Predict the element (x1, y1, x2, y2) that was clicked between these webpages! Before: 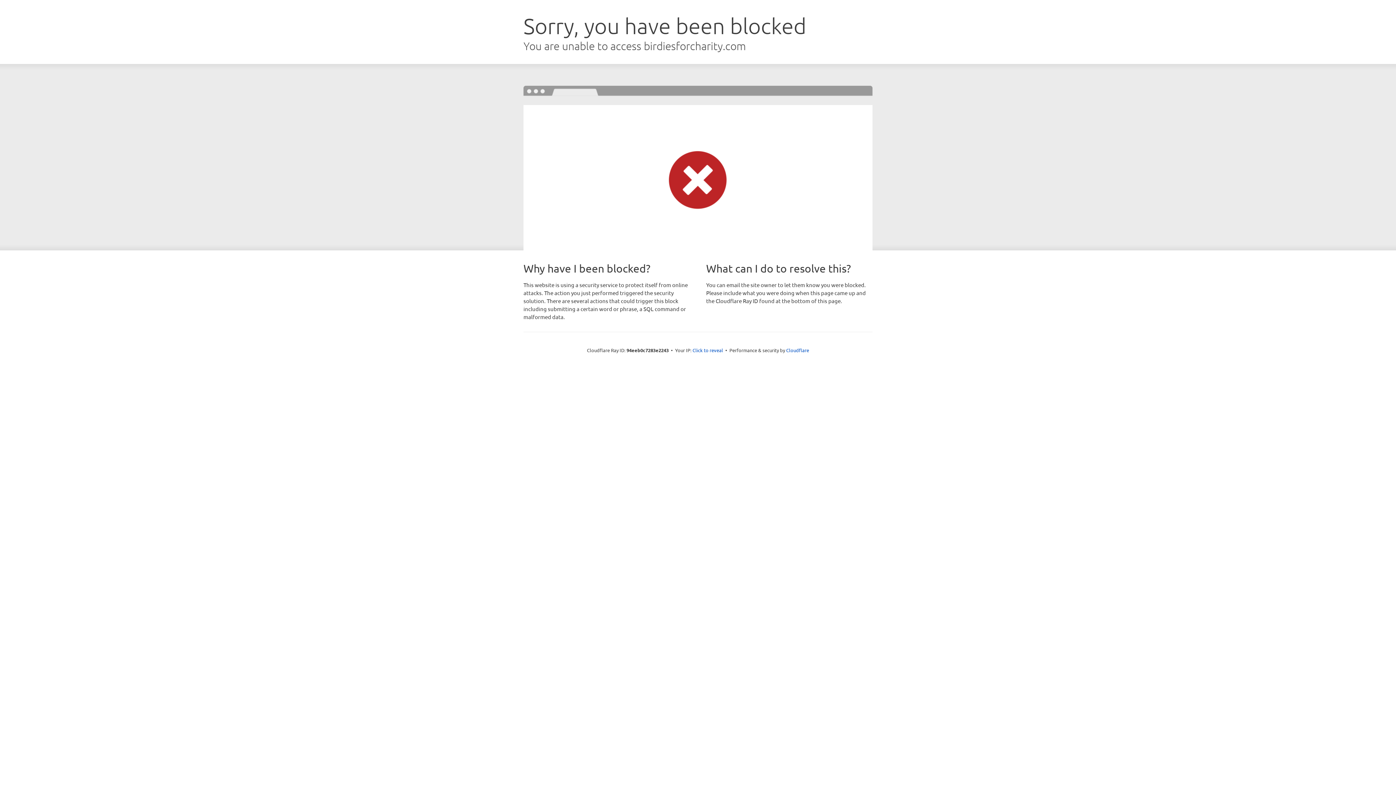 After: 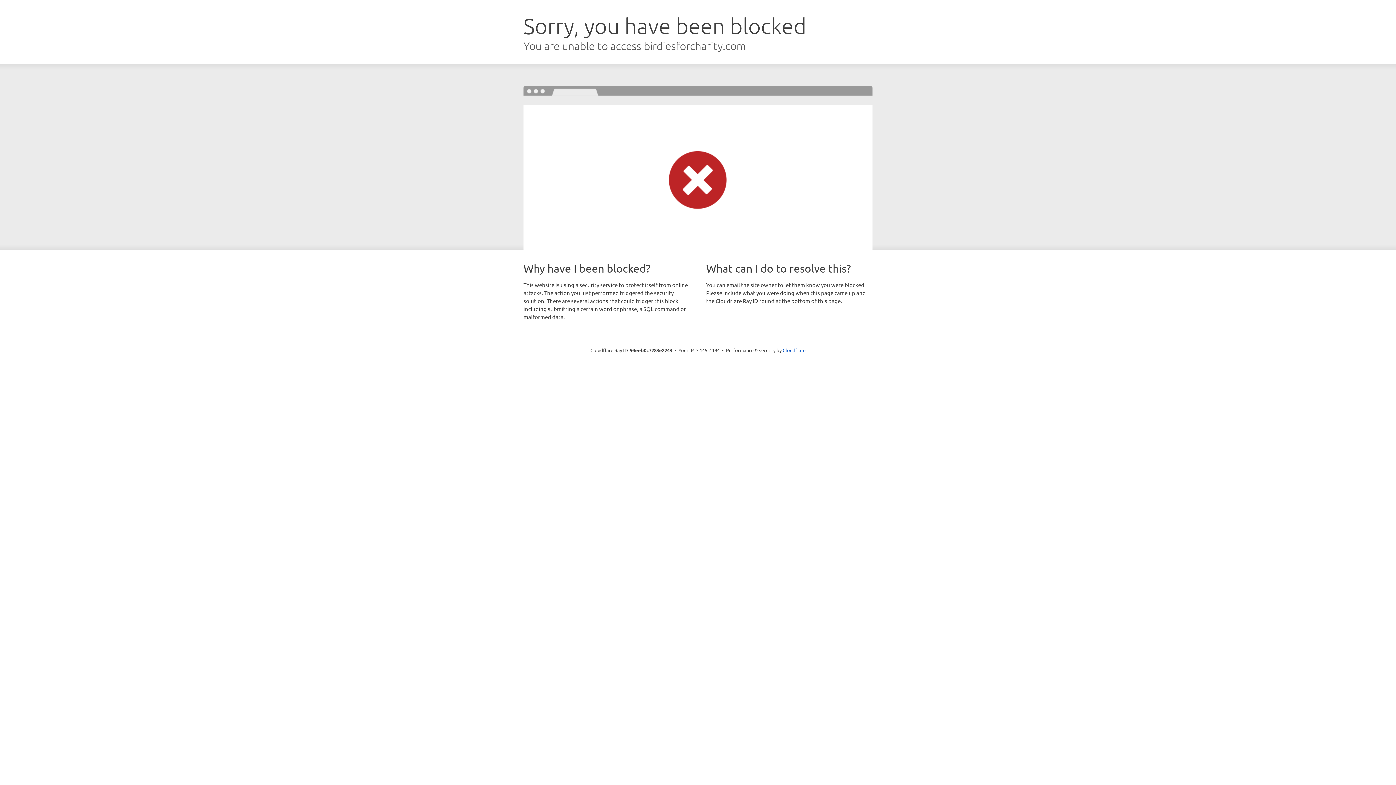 Action: bbox: (692, 346, 723, 353) label: Click to reveal